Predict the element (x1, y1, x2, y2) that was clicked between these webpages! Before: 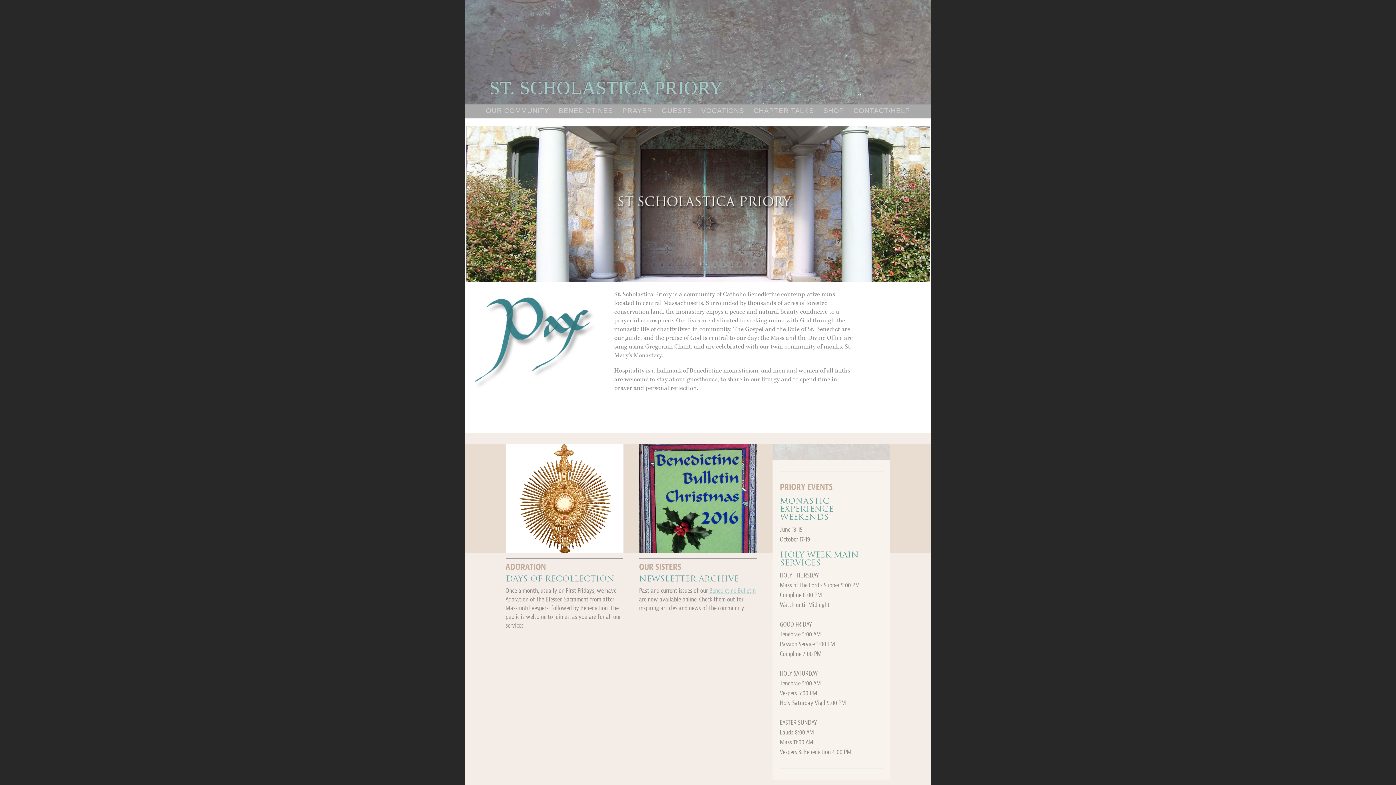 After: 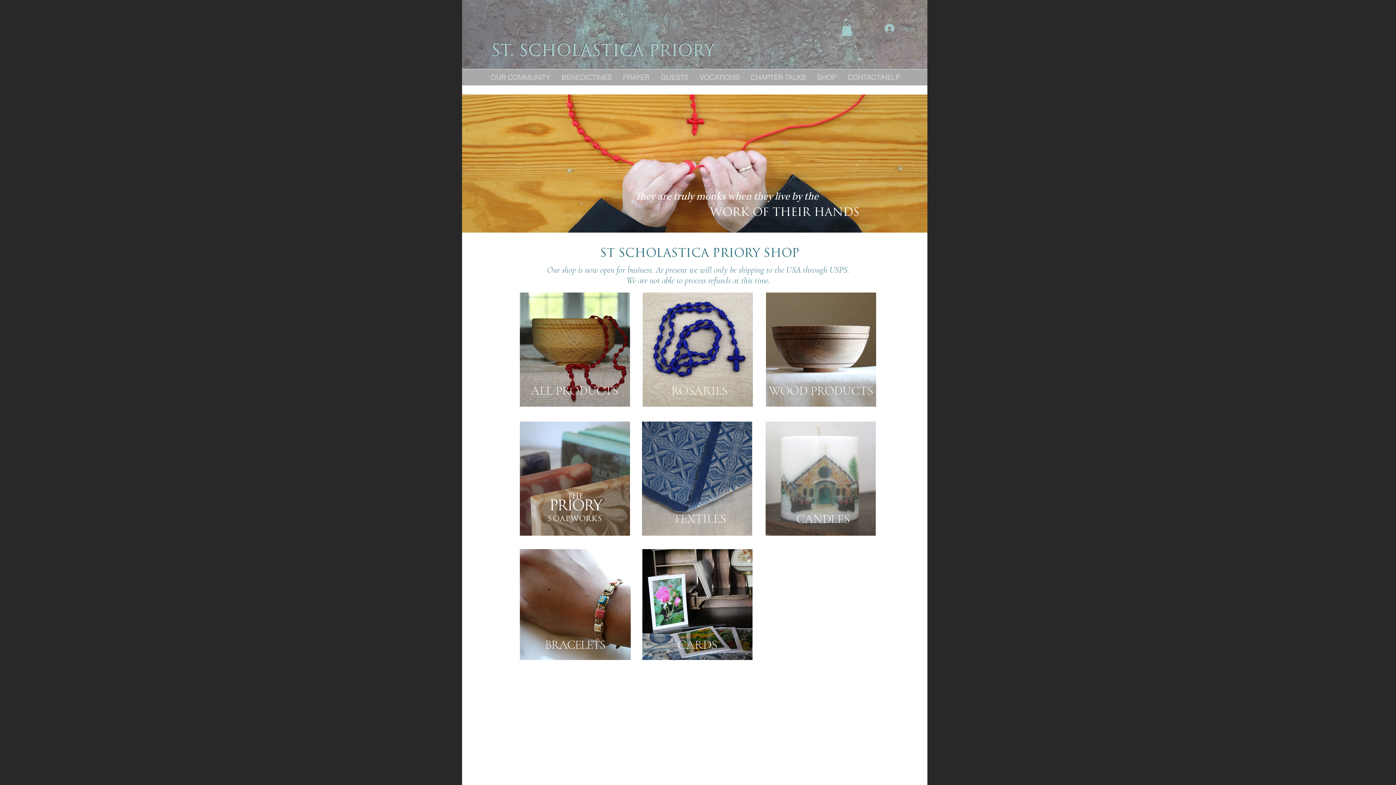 Action: bbox: (819, 103, 848, 118) label: SHOP